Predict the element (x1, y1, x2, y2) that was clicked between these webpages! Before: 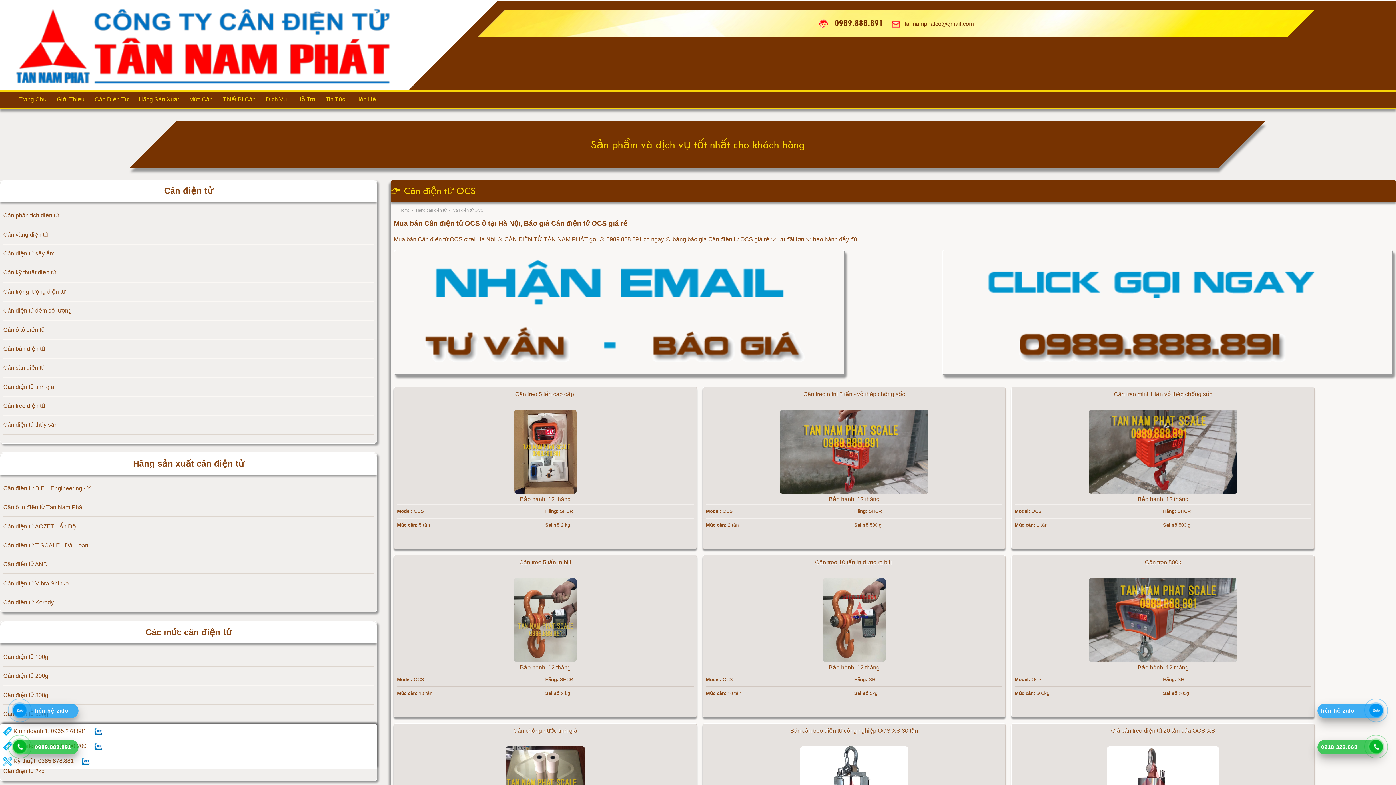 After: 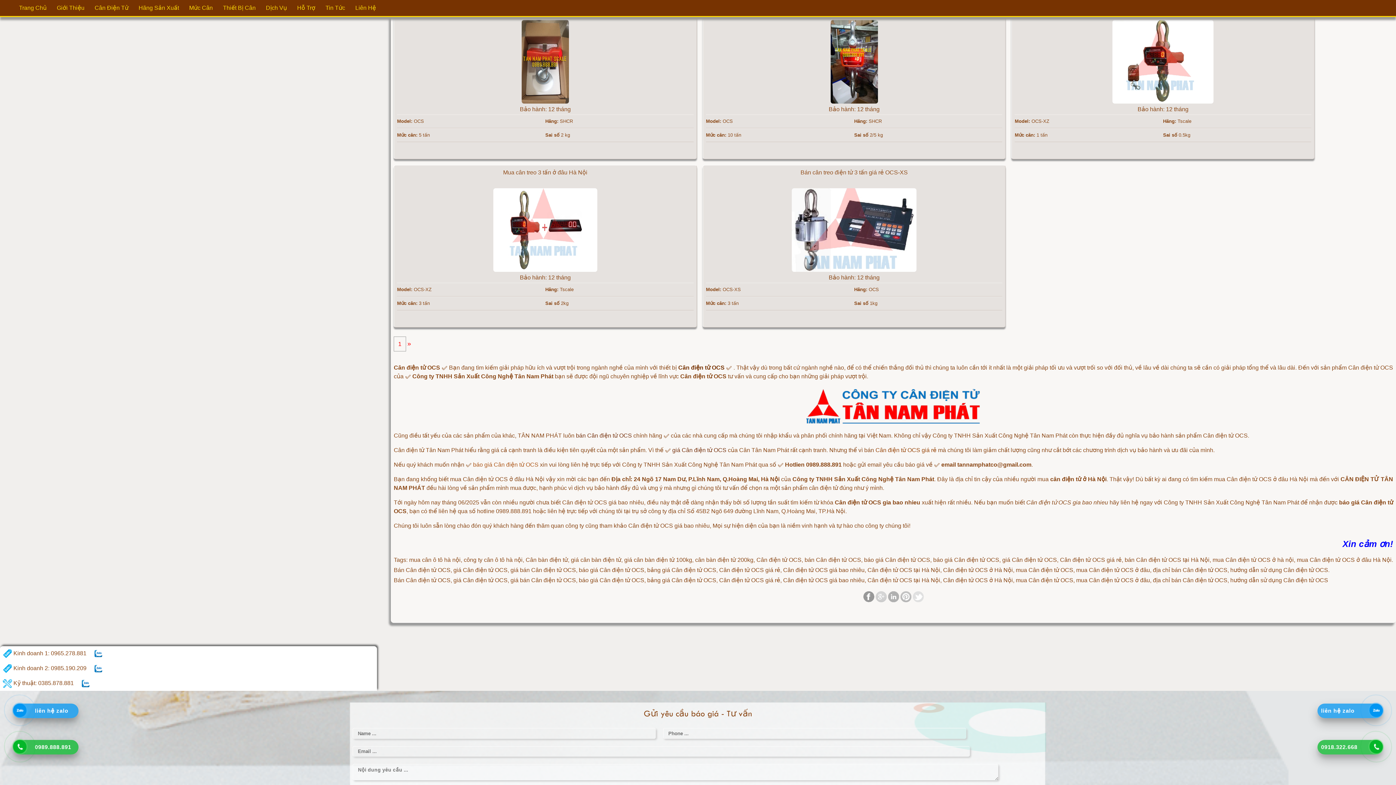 Action: label:  Kinh doanh 1: 0965.278.881 bbox: (0, 725, 89, 737)